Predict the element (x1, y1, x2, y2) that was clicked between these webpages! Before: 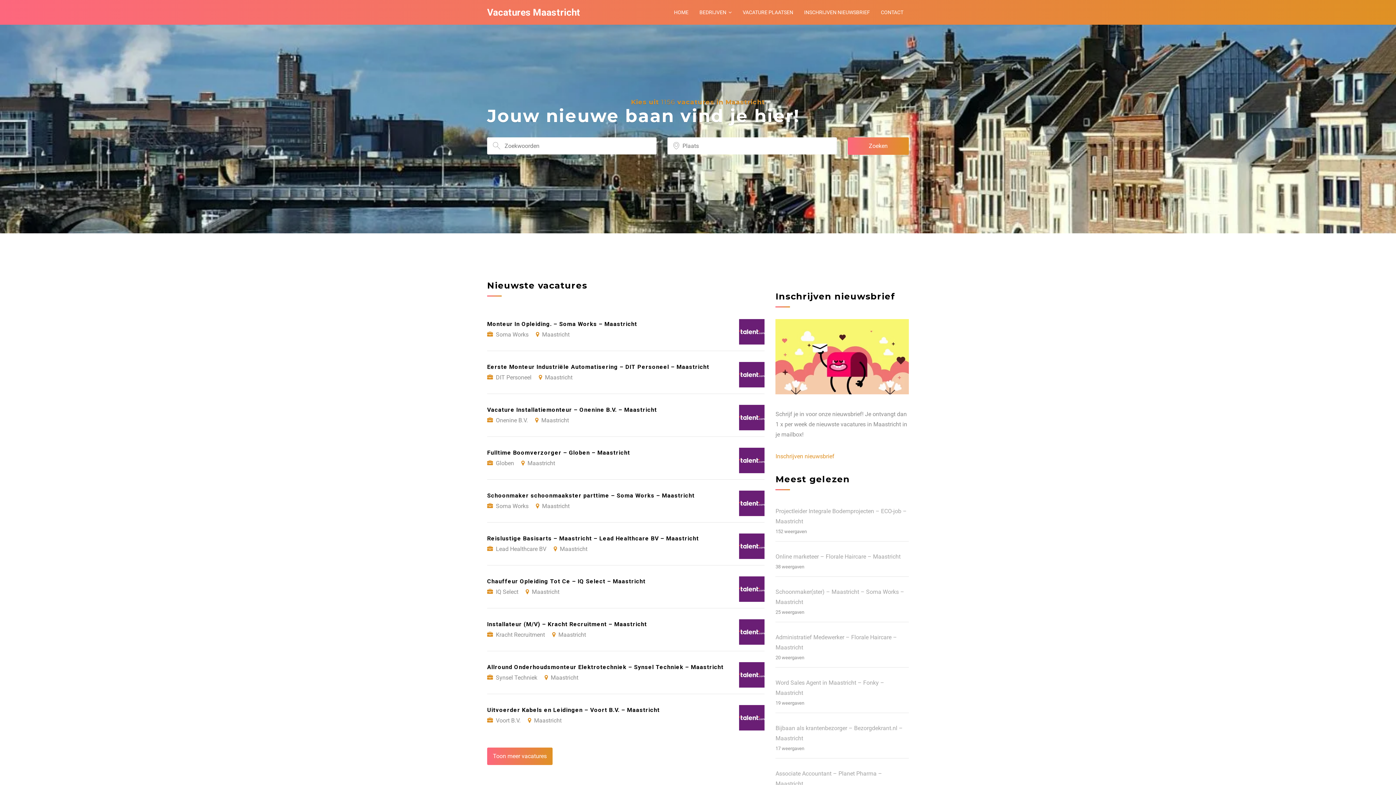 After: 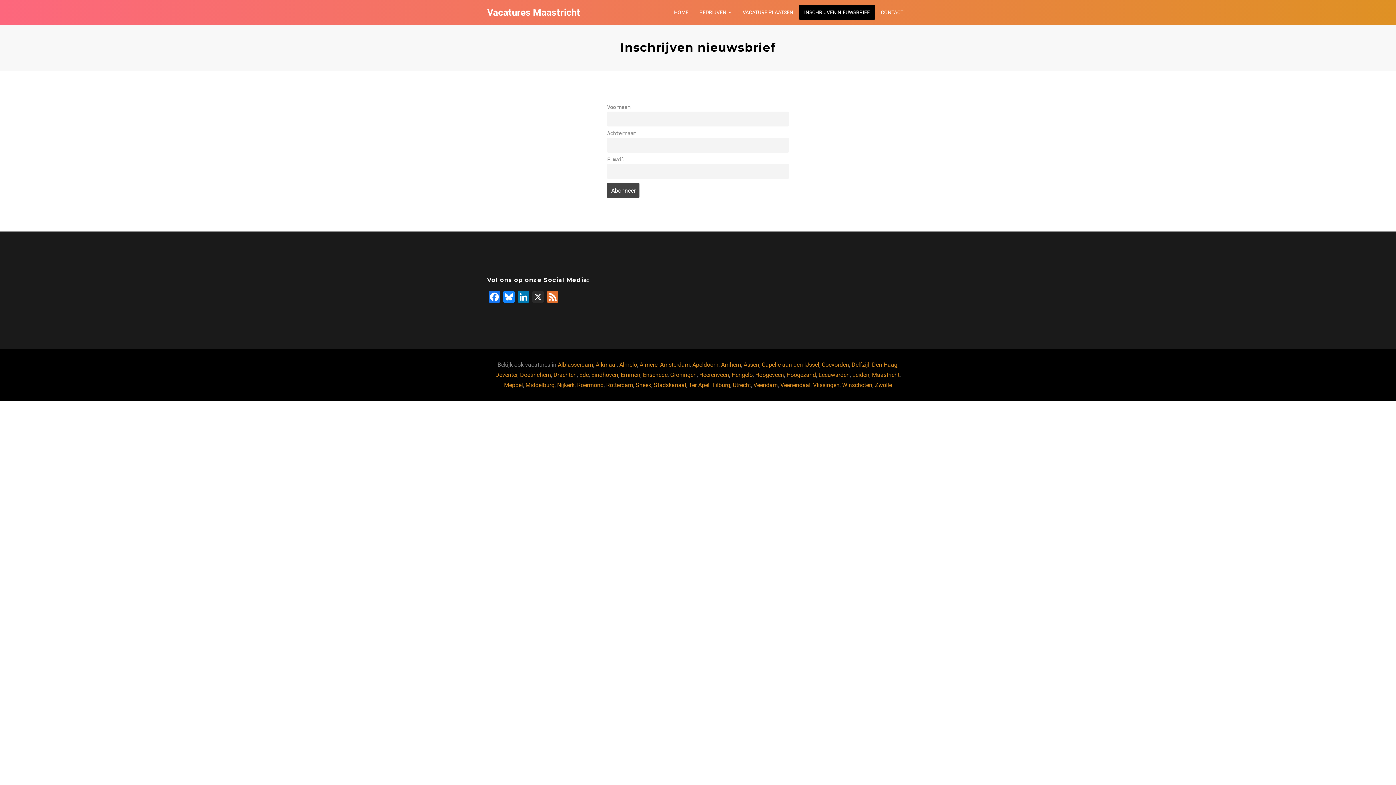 Action: bbox: (798, 5, 875, 19) label: INSCHRIJVEN NIEUWSBRIEF